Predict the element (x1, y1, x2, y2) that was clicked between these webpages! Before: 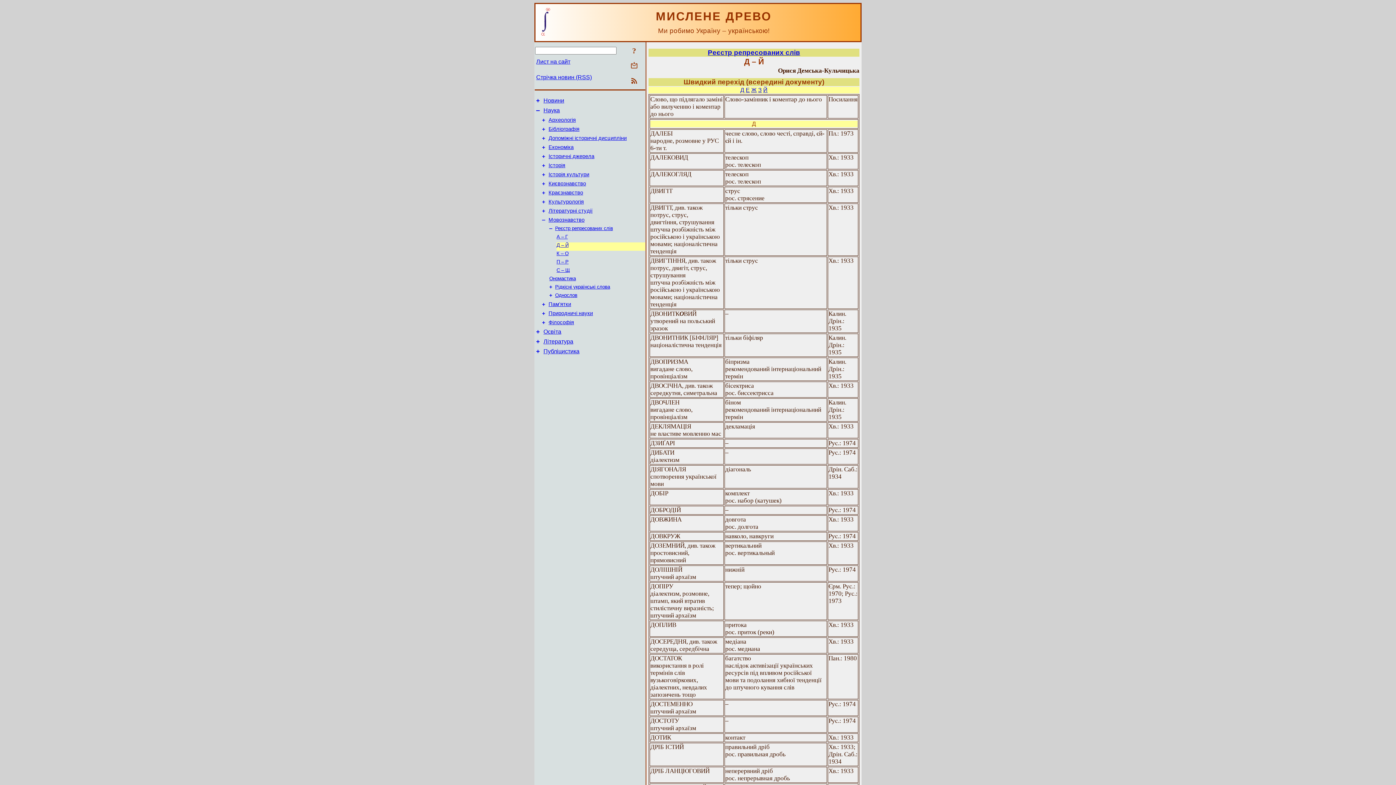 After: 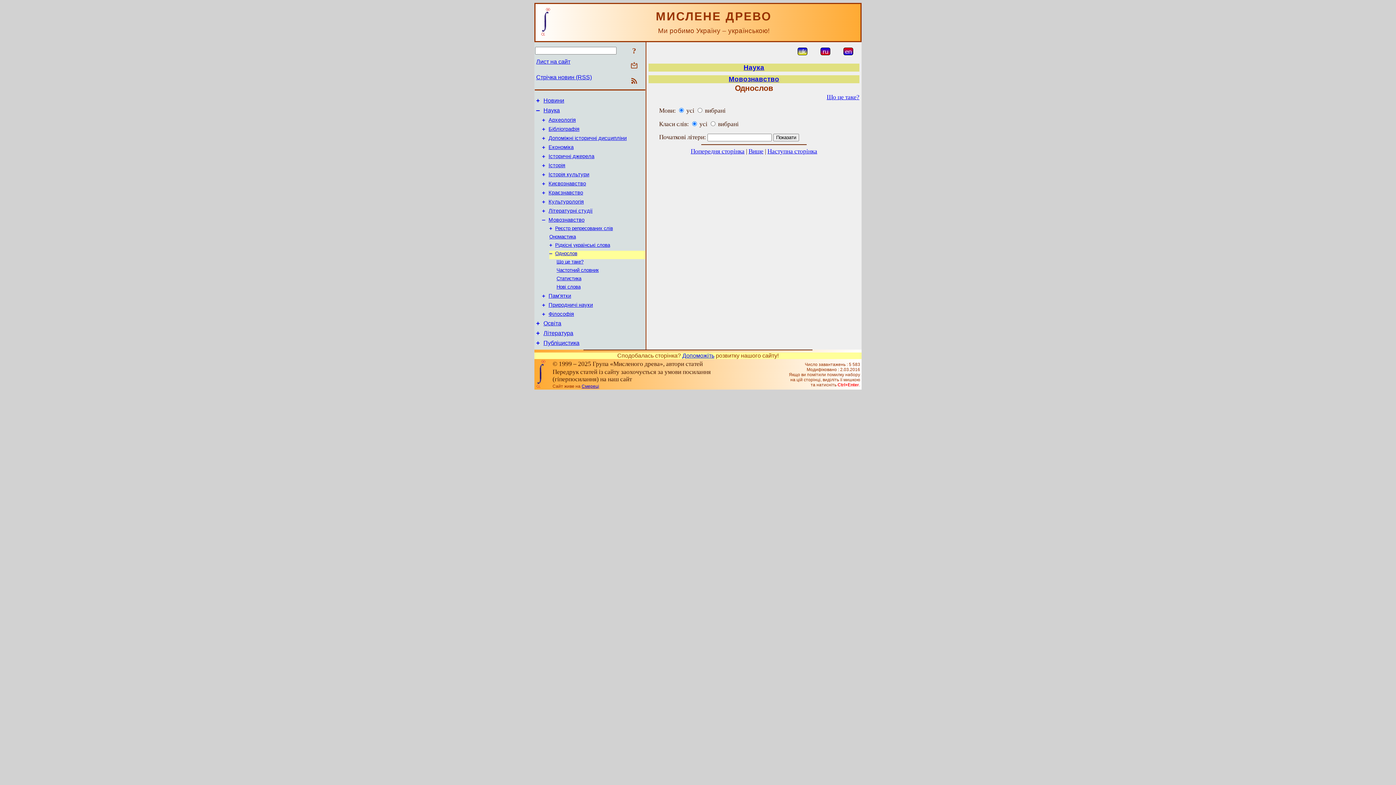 Action: label: Однослов bbox: (555, 292, 577, 298)